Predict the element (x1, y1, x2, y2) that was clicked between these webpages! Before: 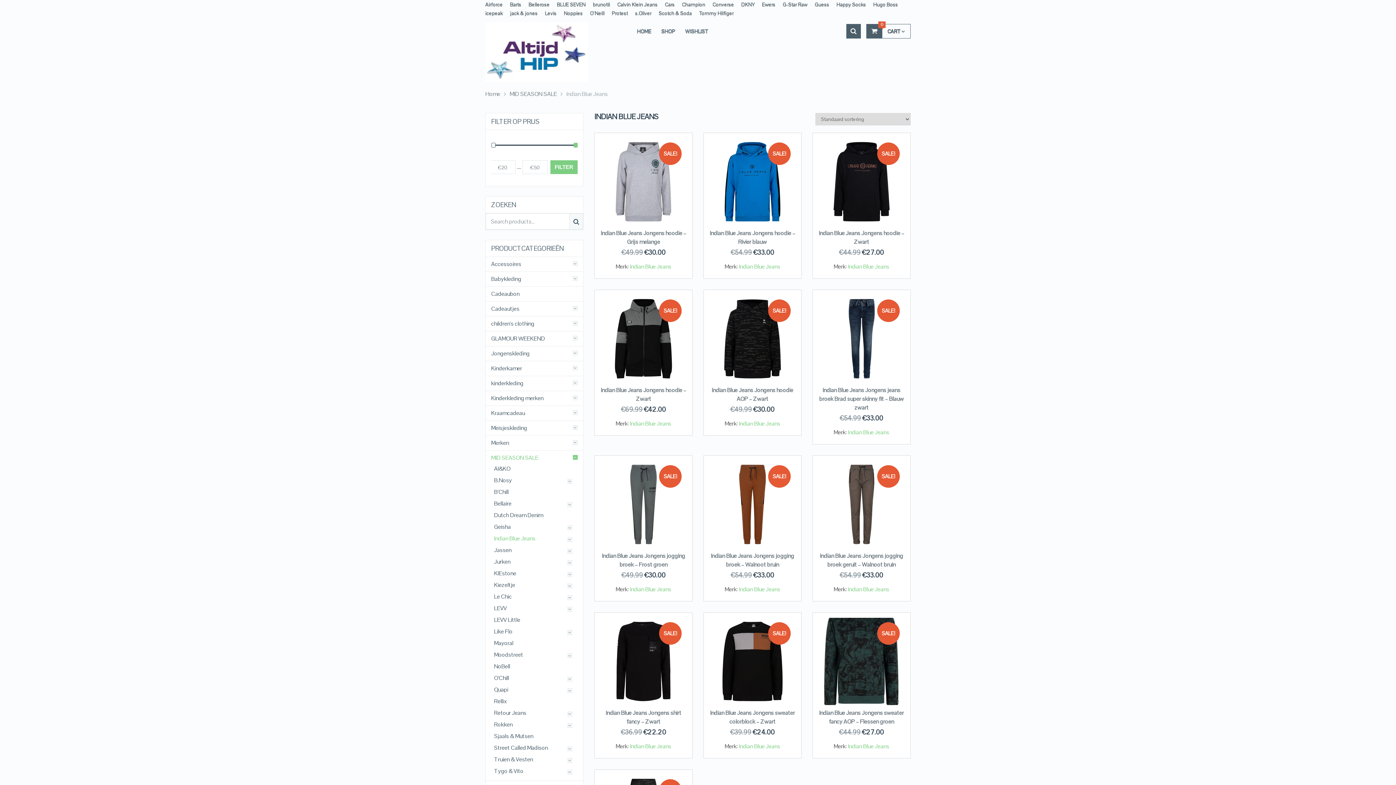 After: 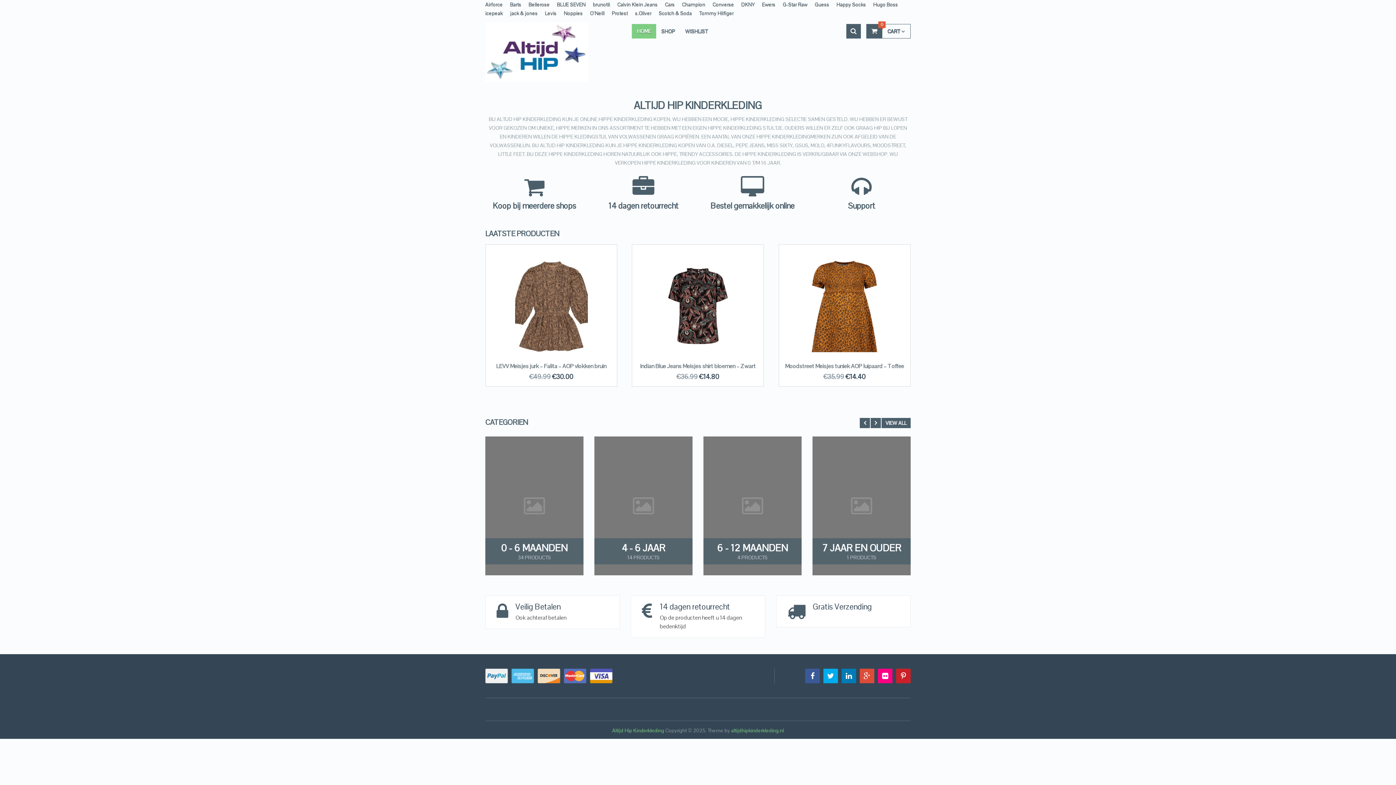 Action: label: CART
0 bbox: (866, 24, 910, 38)